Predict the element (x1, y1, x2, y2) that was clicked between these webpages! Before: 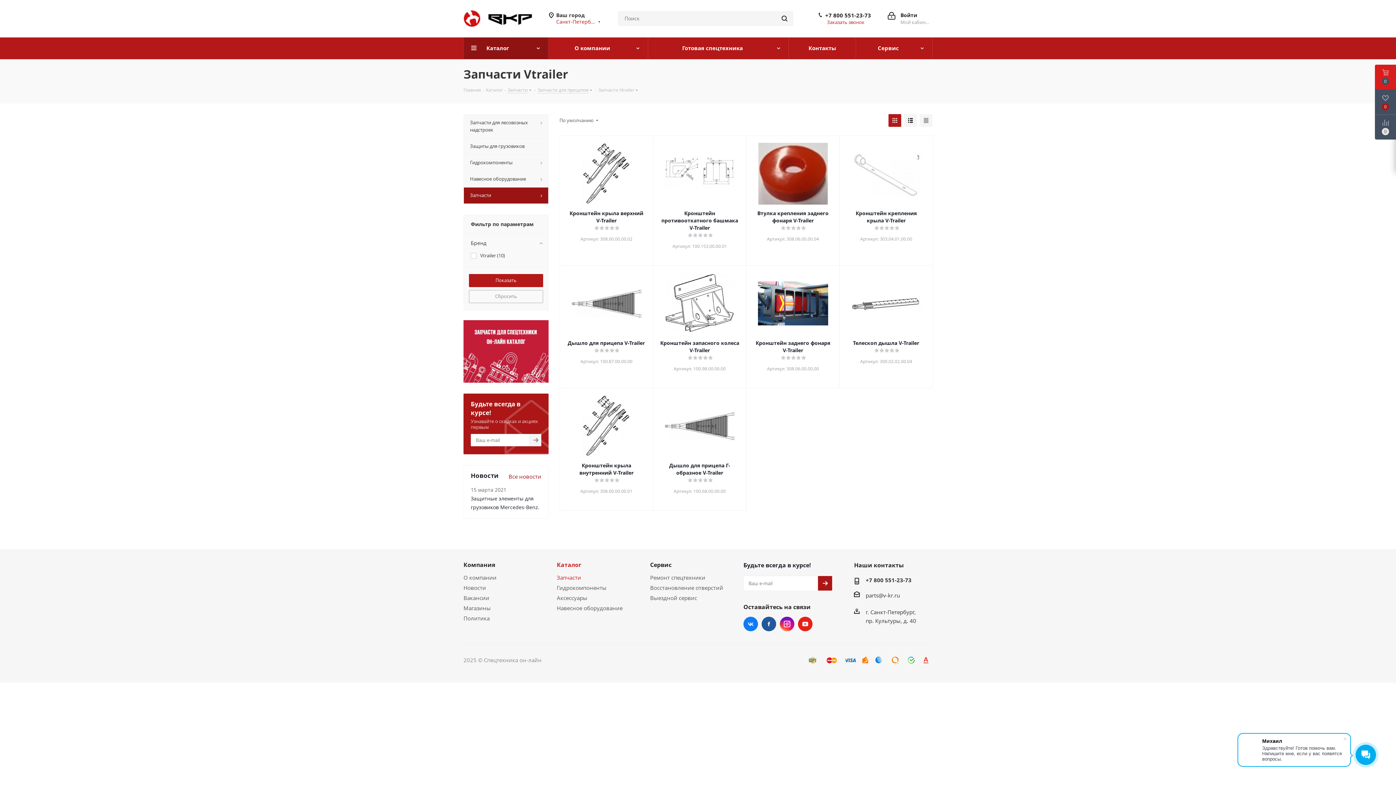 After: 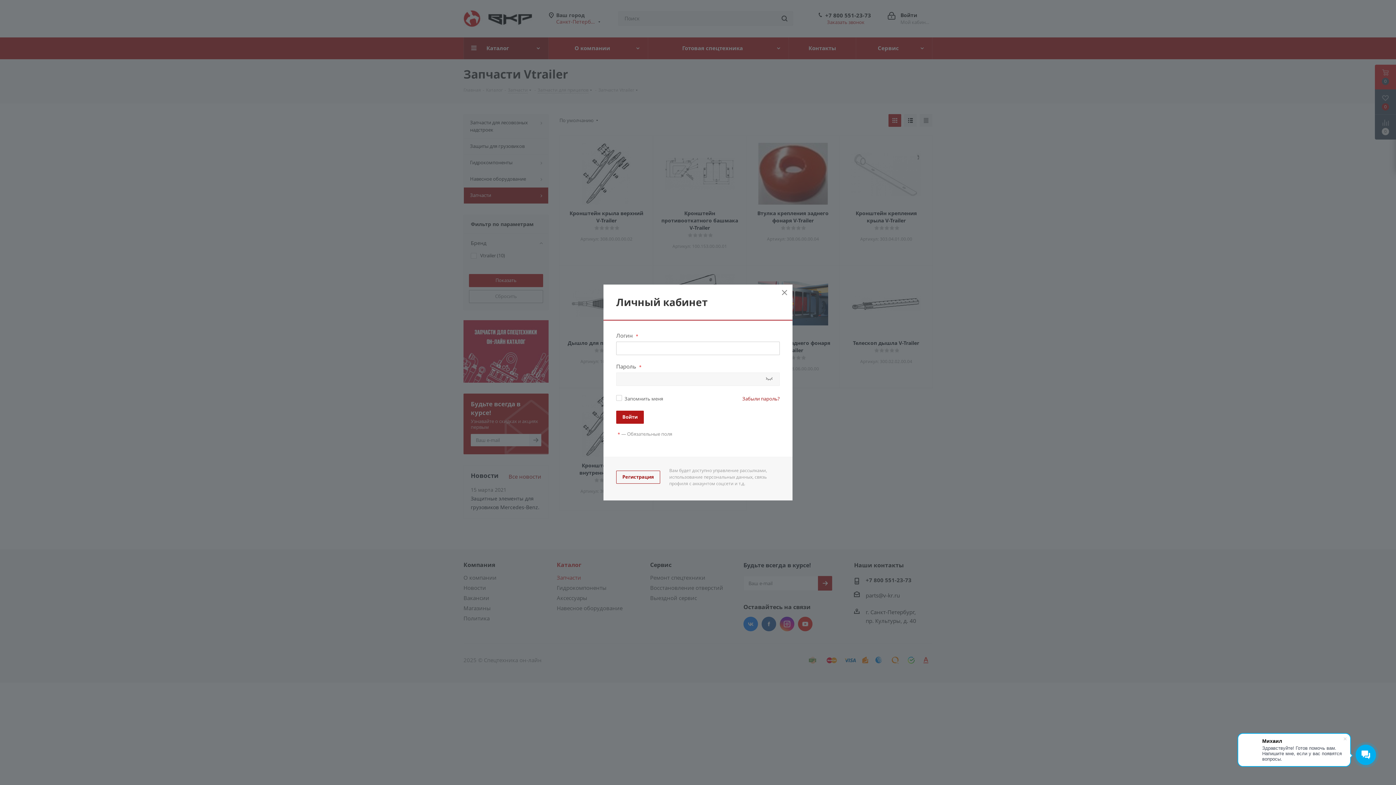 Action: bbox: (888, 11, 929, 25) label: Войти
Мой кабинет